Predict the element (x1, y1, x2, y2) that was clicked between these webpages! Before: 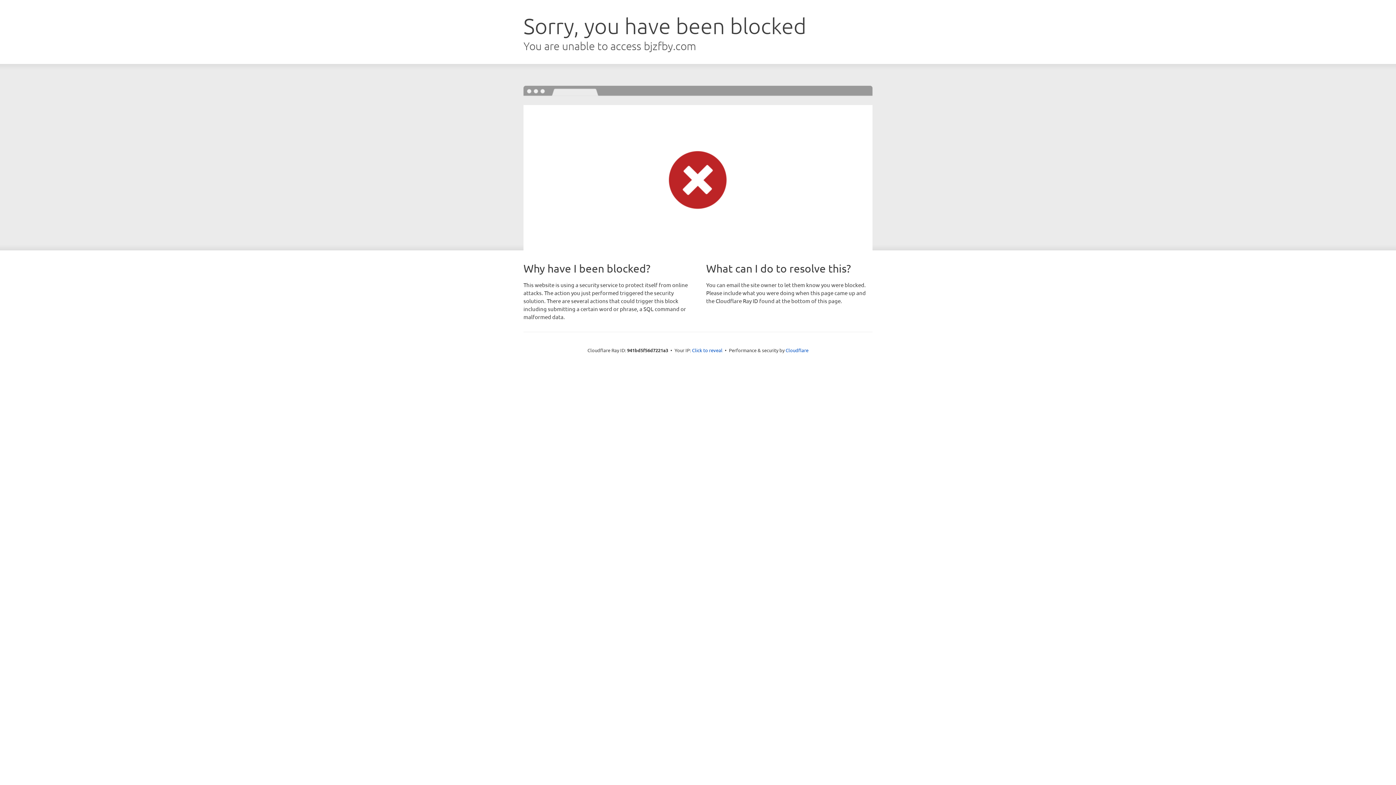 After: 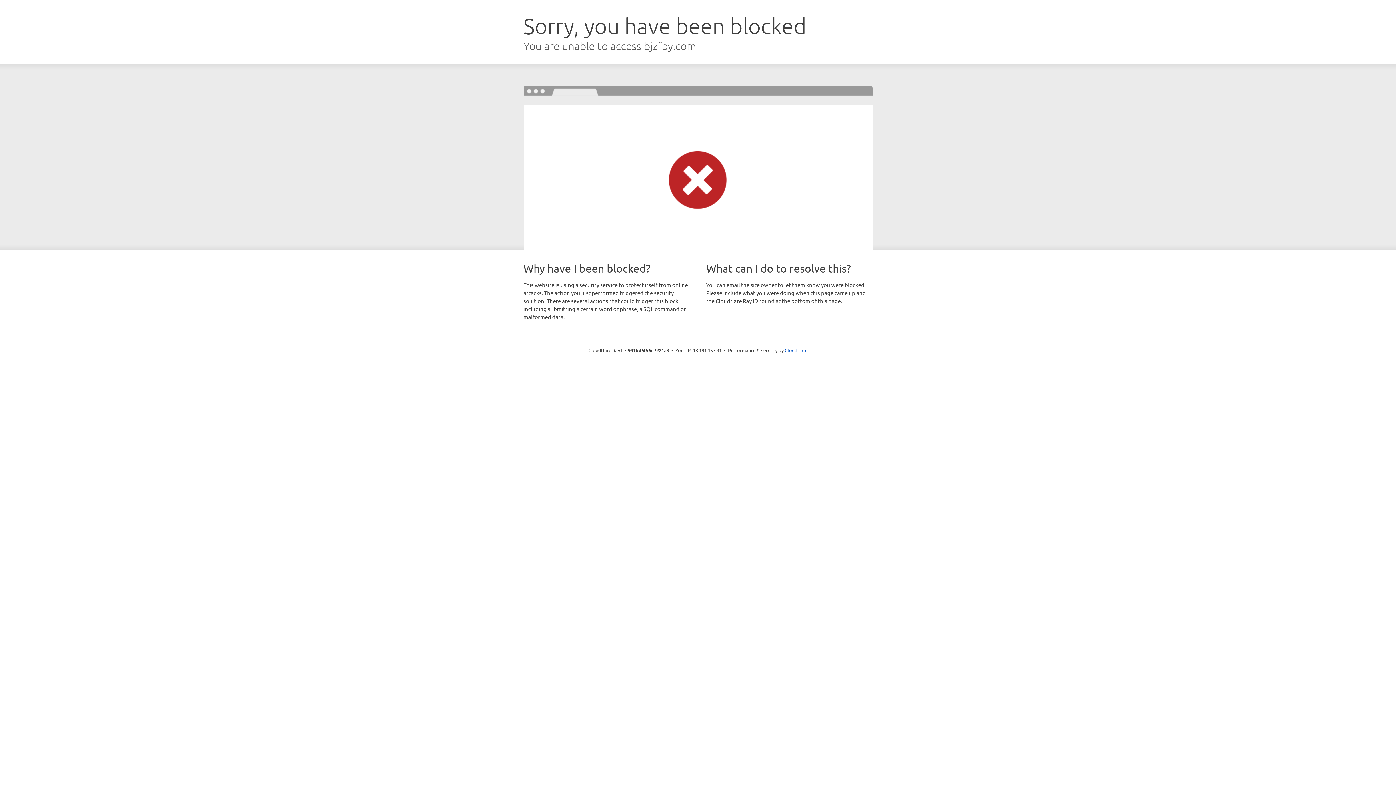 Action: label: Click to reveal bbox: (692, 346, 722, 353)